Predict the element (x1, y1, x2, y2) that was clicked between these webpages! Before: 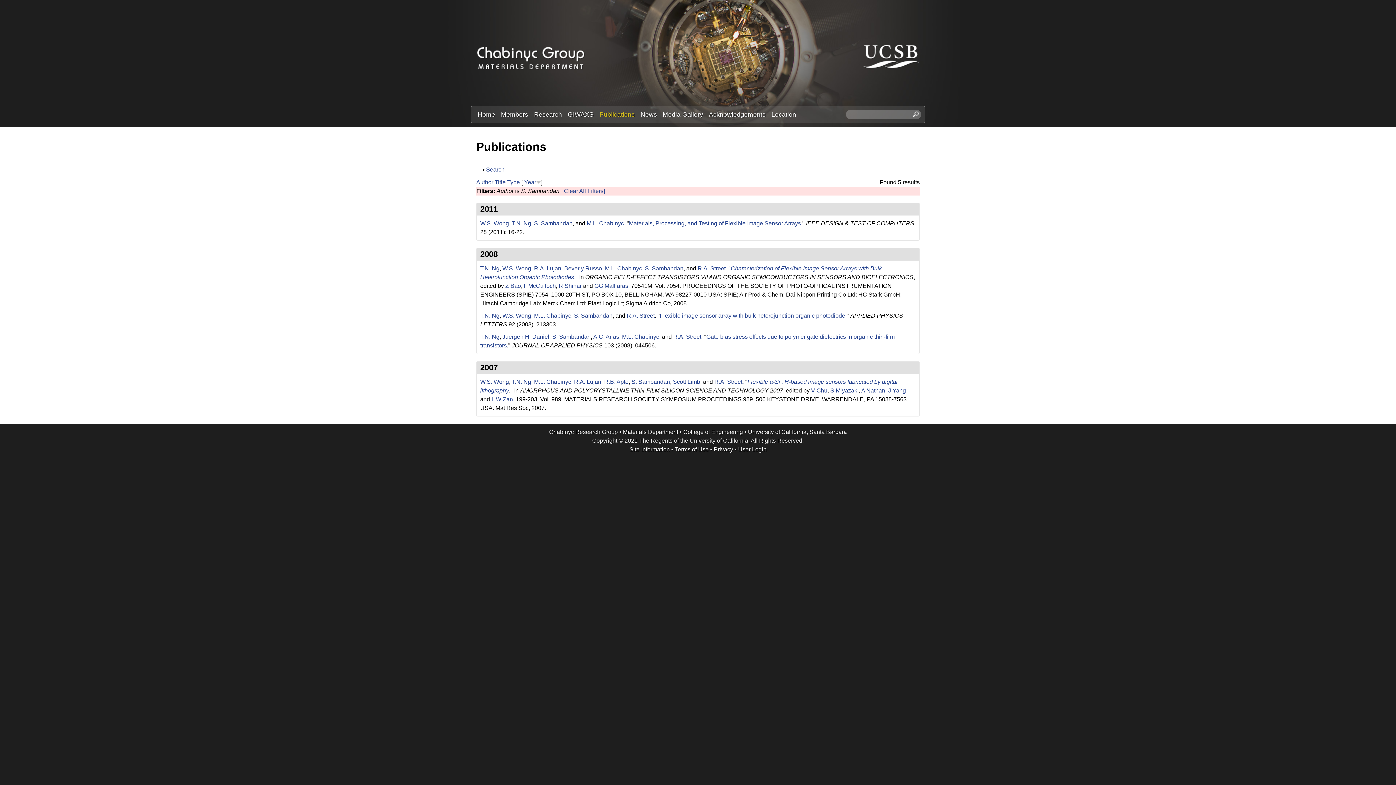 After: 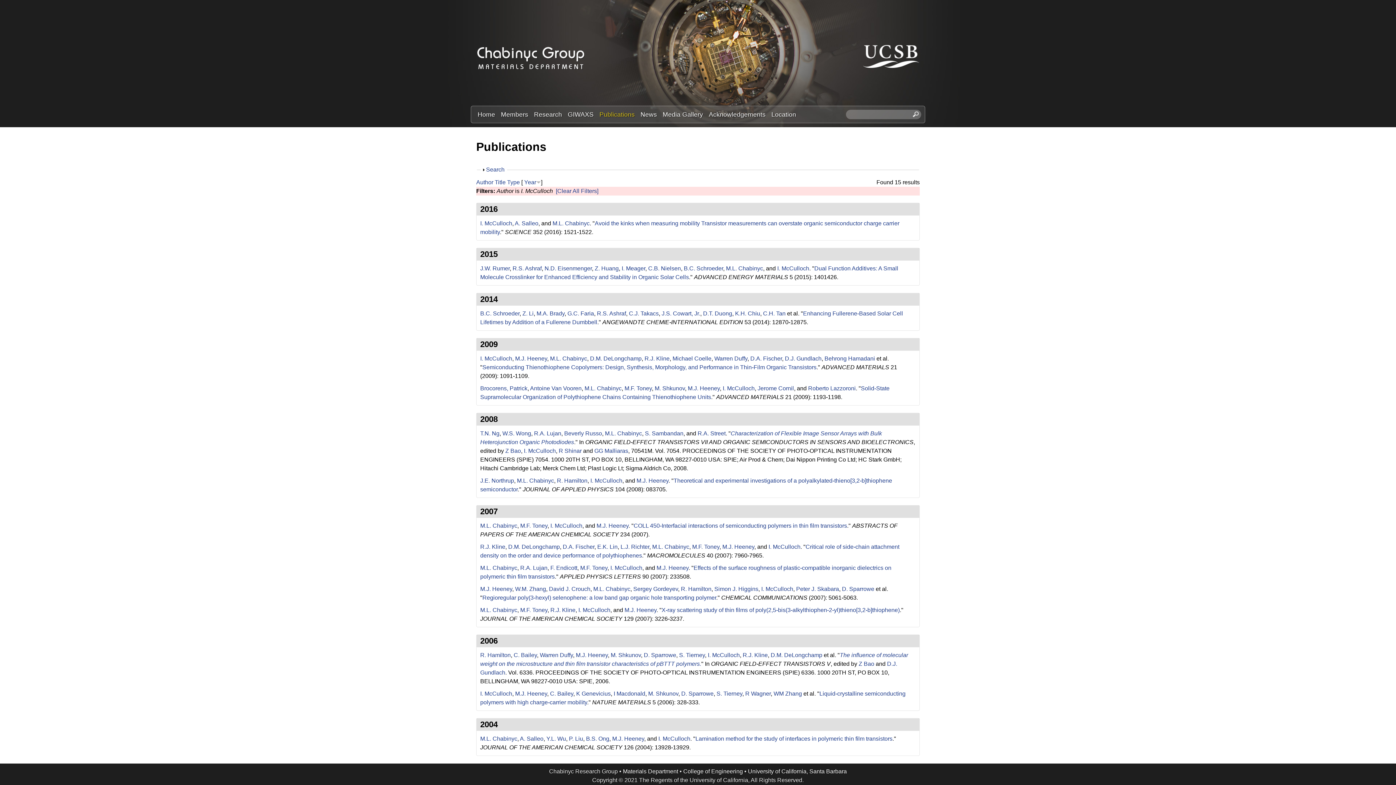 Action: label: I. McCulloch bbox: (524, 282, 556, 288)